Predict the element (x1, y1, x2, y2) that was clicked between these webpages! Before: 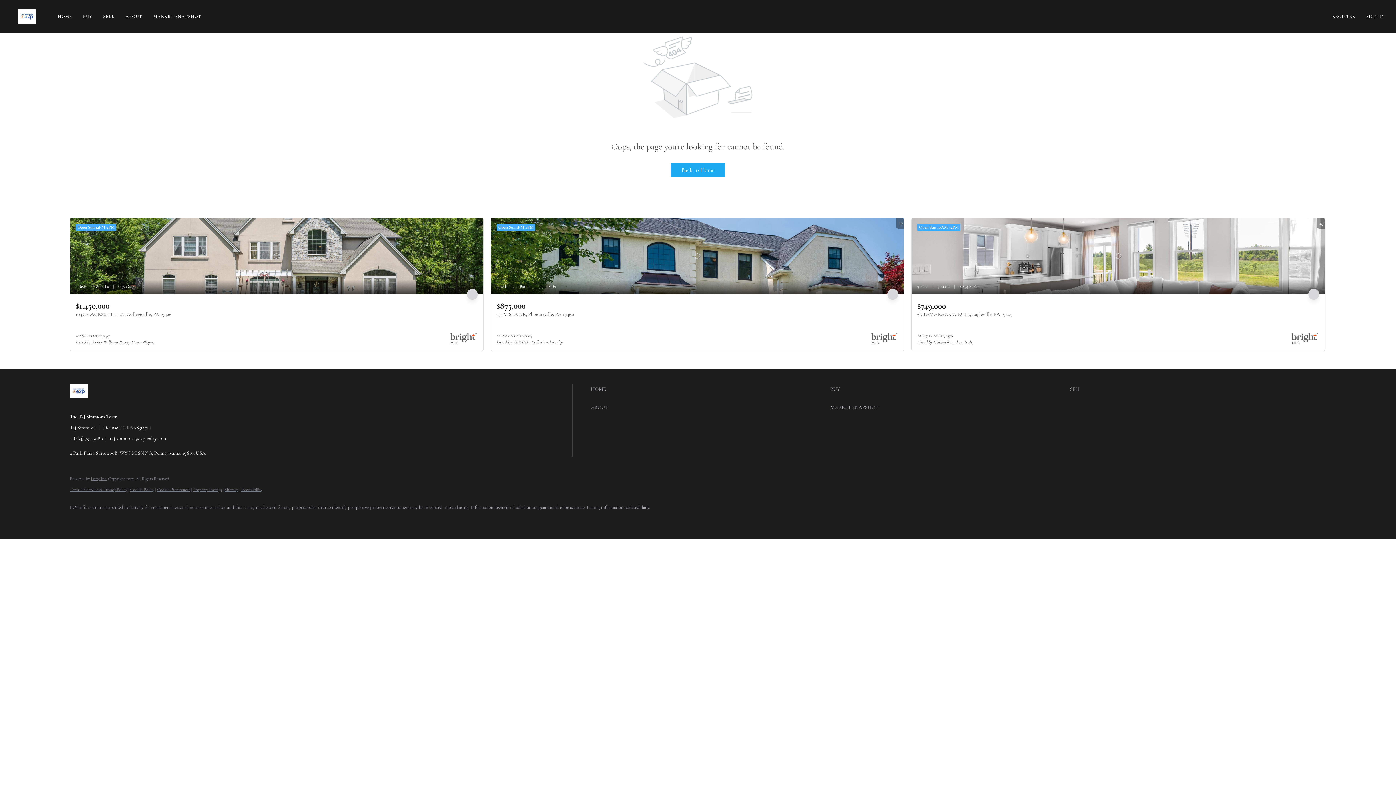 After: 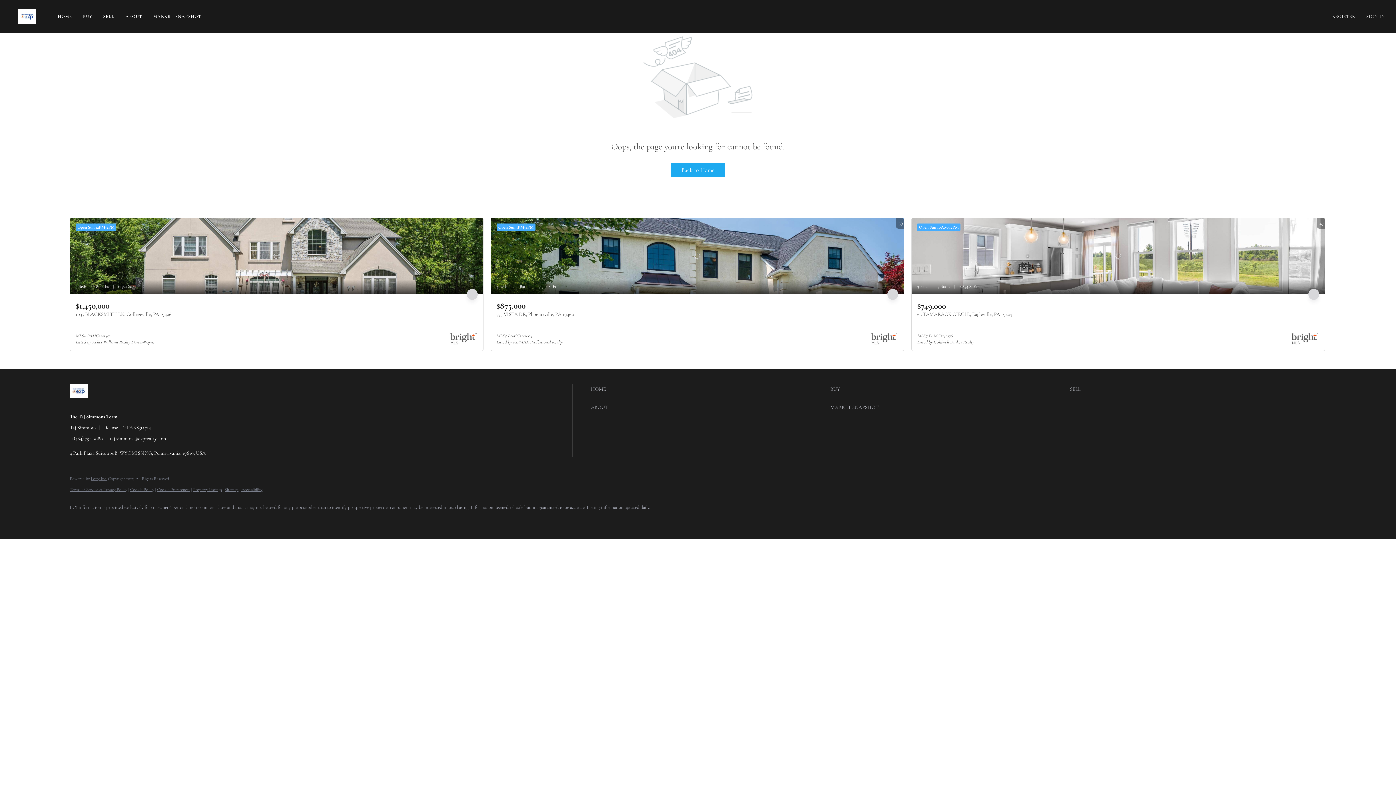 Action: bbox: (112, 511, 129, 528) label: twitter